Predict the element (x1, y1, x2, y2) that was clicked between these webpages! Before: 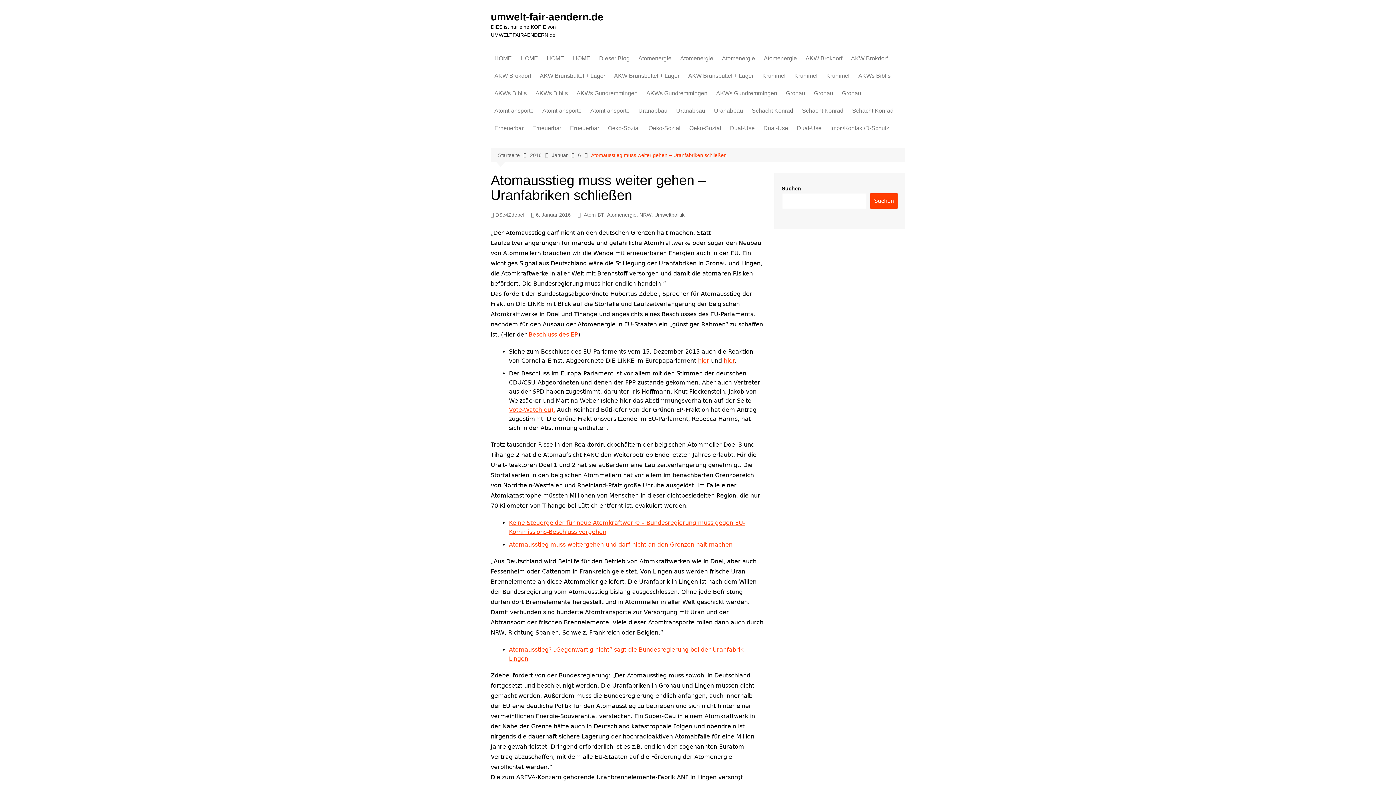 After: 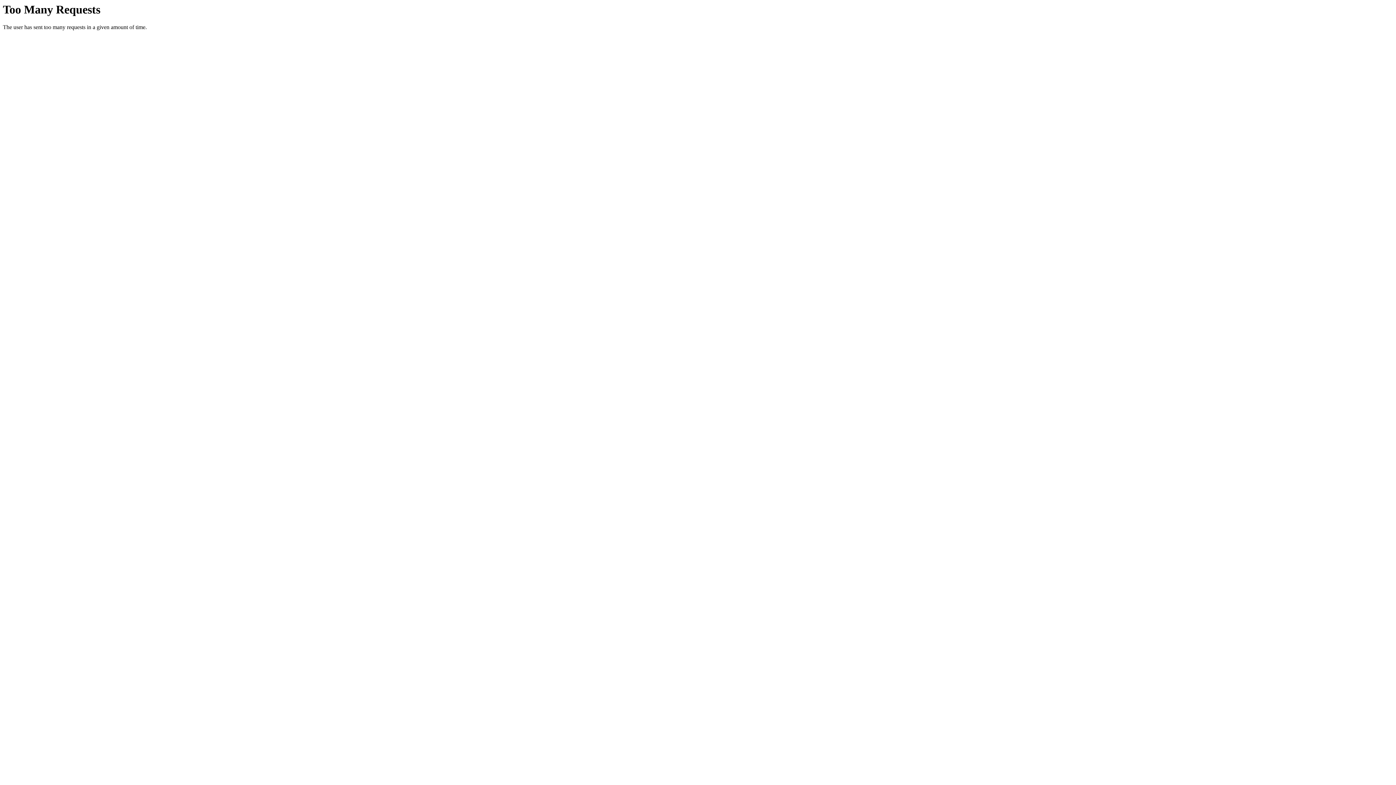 Action: label: AKW Brunsbüttel + Lager bbox: (610, 67, 683, 84)